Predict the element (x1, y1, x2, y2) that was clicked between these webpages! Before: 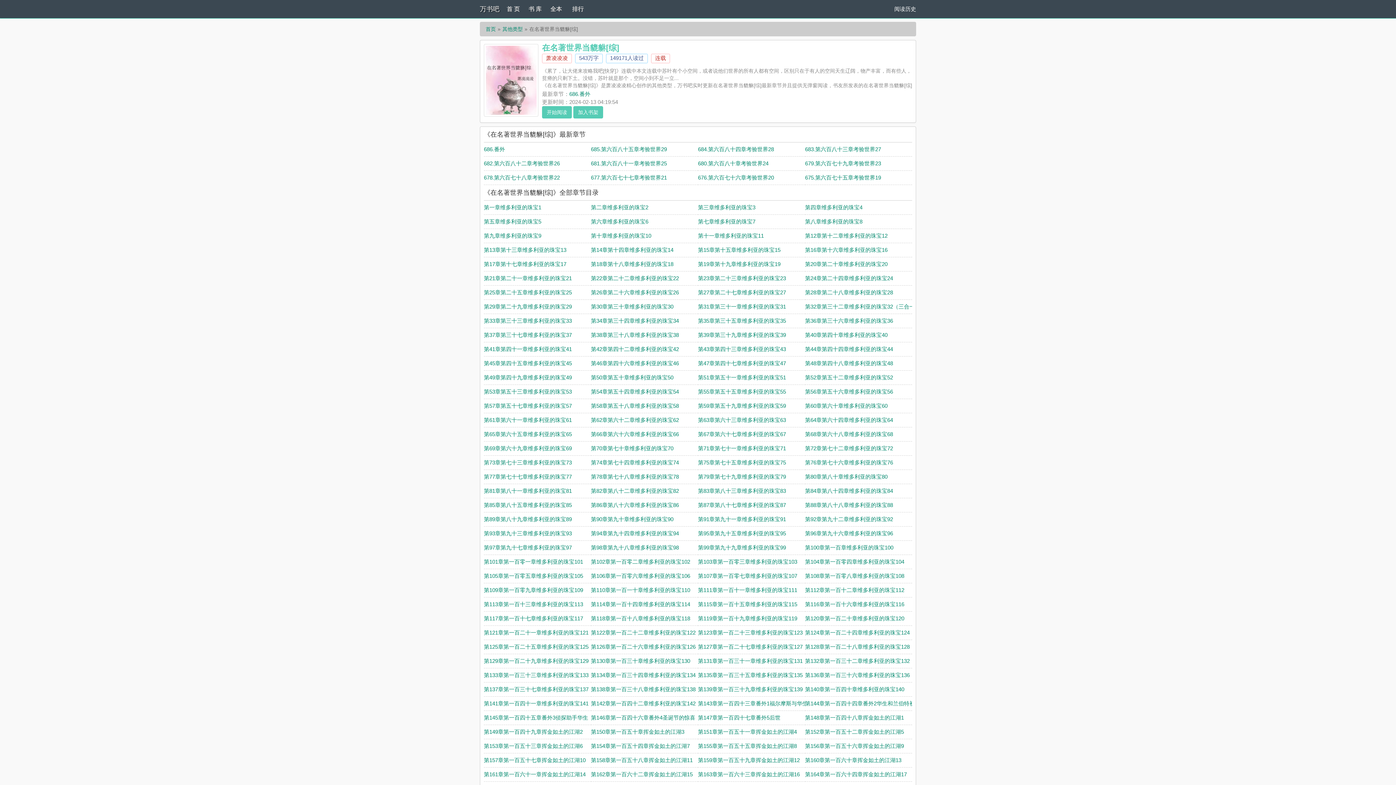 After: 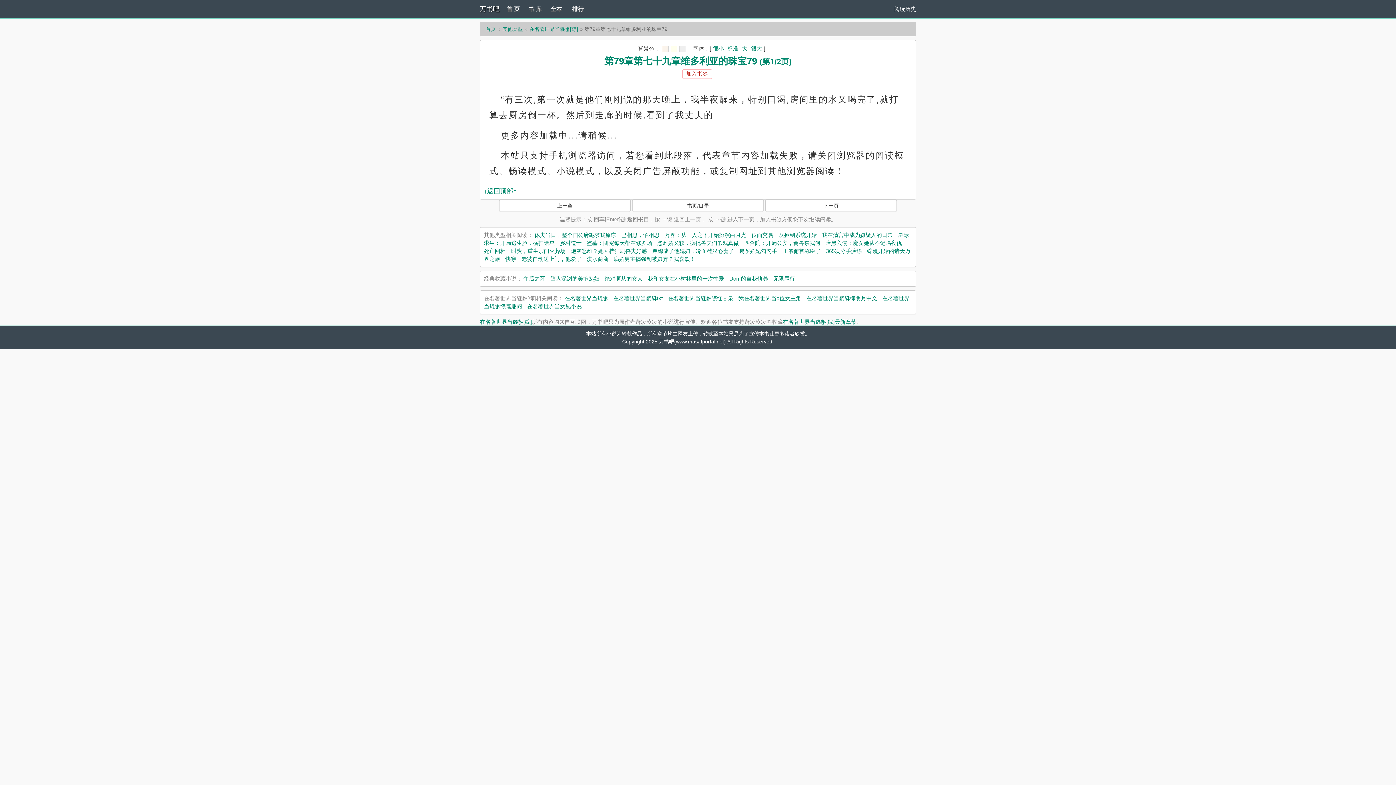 Action: label: 第79章第七十九章维多利亚的珠宝79 bbox: (698, 473, 786, 480)